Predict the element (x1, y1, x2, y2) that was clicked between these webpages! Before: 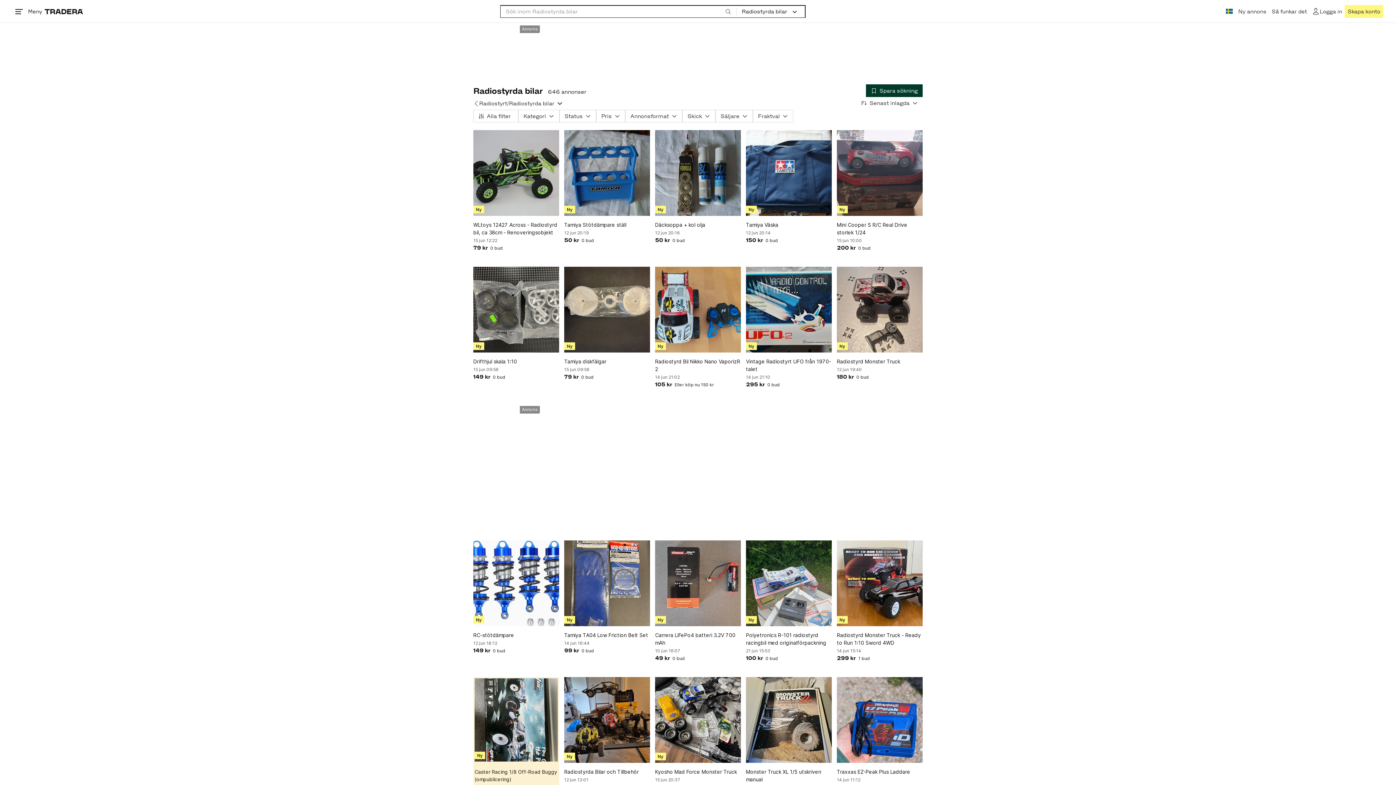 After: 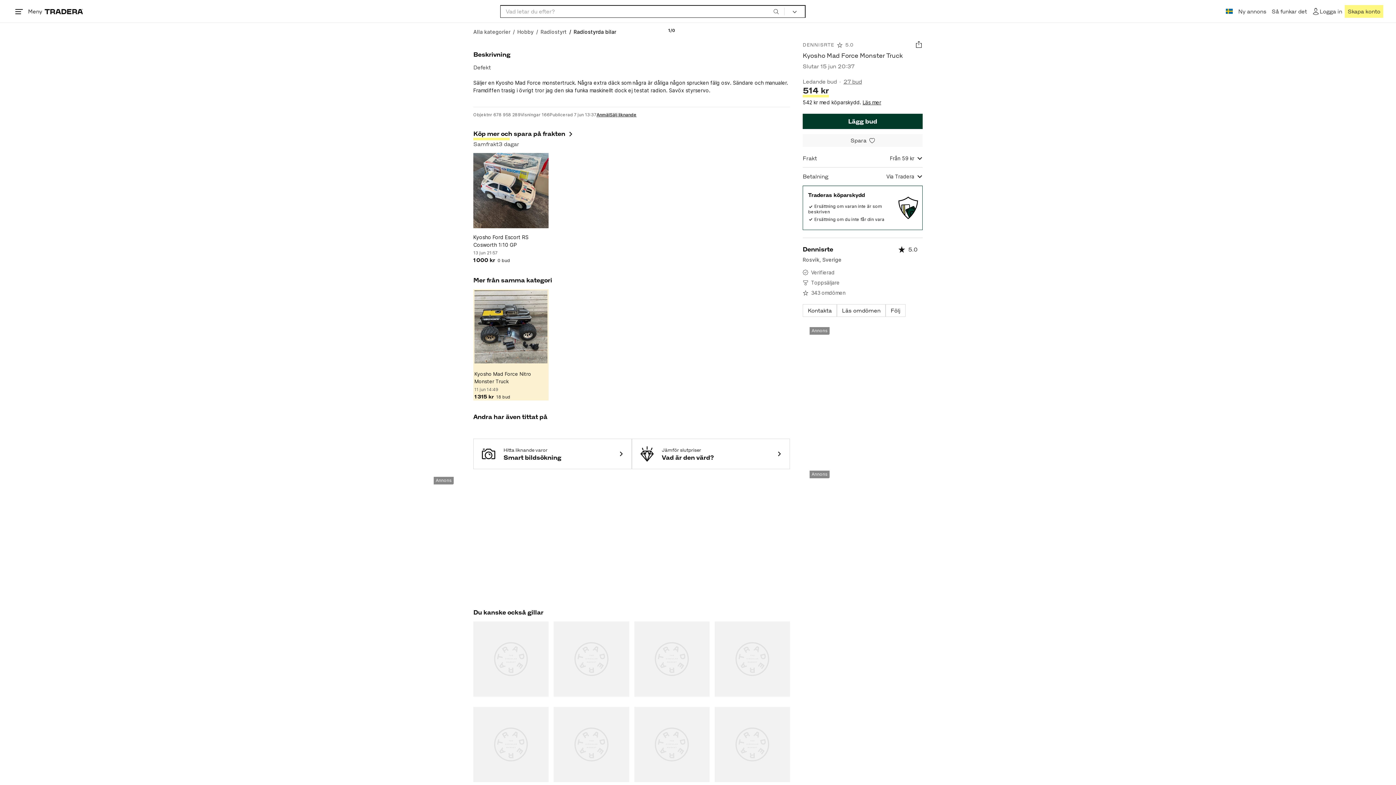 Action: bbox: (655, 677, 741, 763)